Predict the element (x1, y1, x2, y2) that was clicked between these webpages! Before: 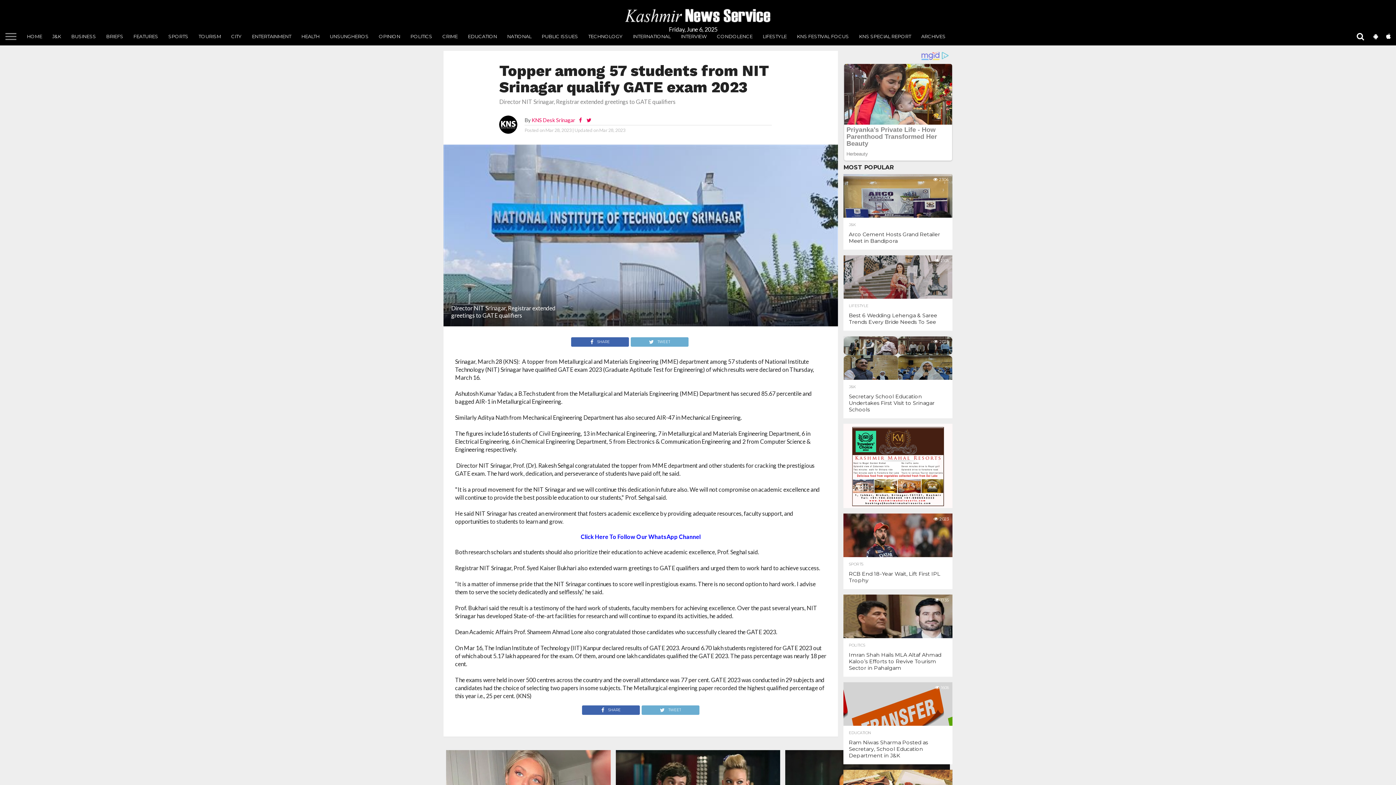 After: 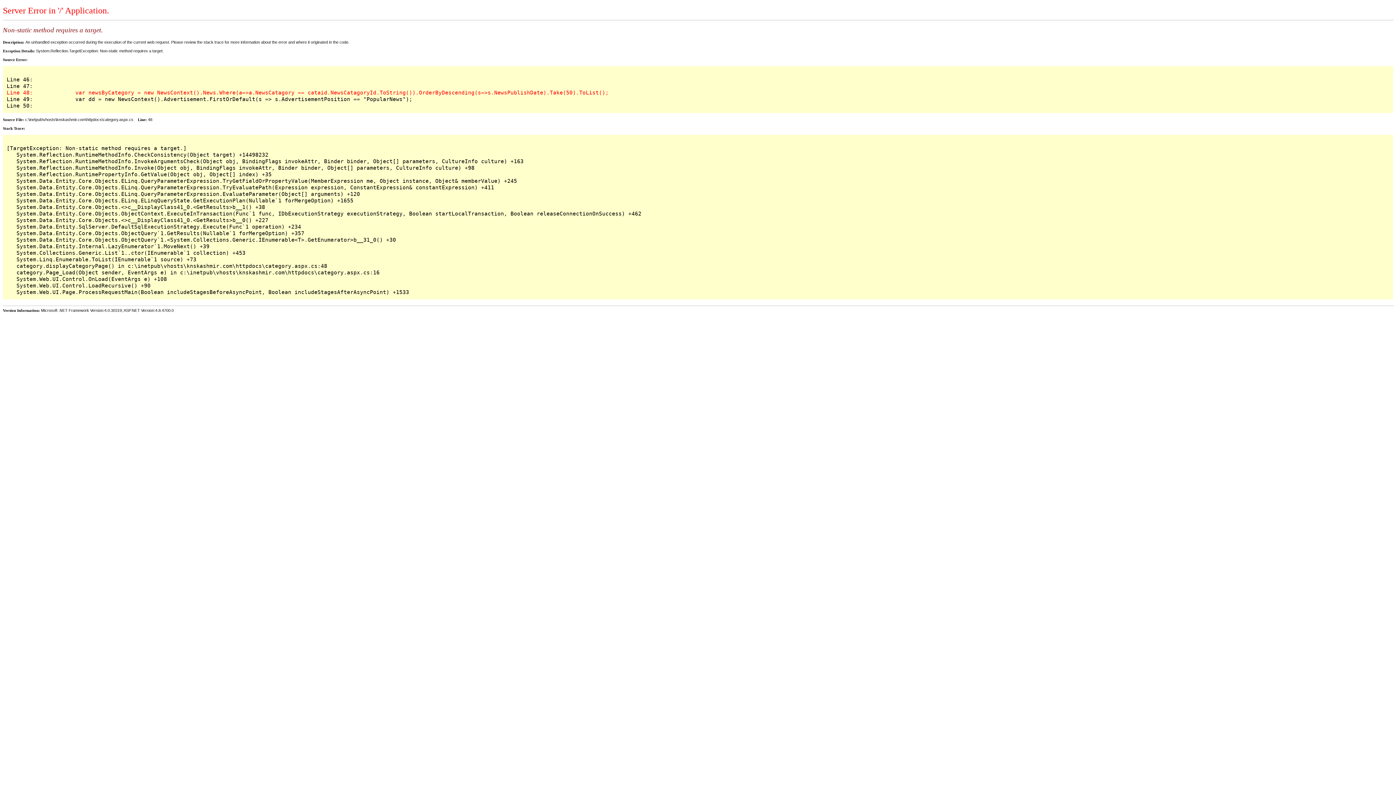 Action: bbox: (792, 27, 854, 45) label: KNS FESTIVAL FOCUS